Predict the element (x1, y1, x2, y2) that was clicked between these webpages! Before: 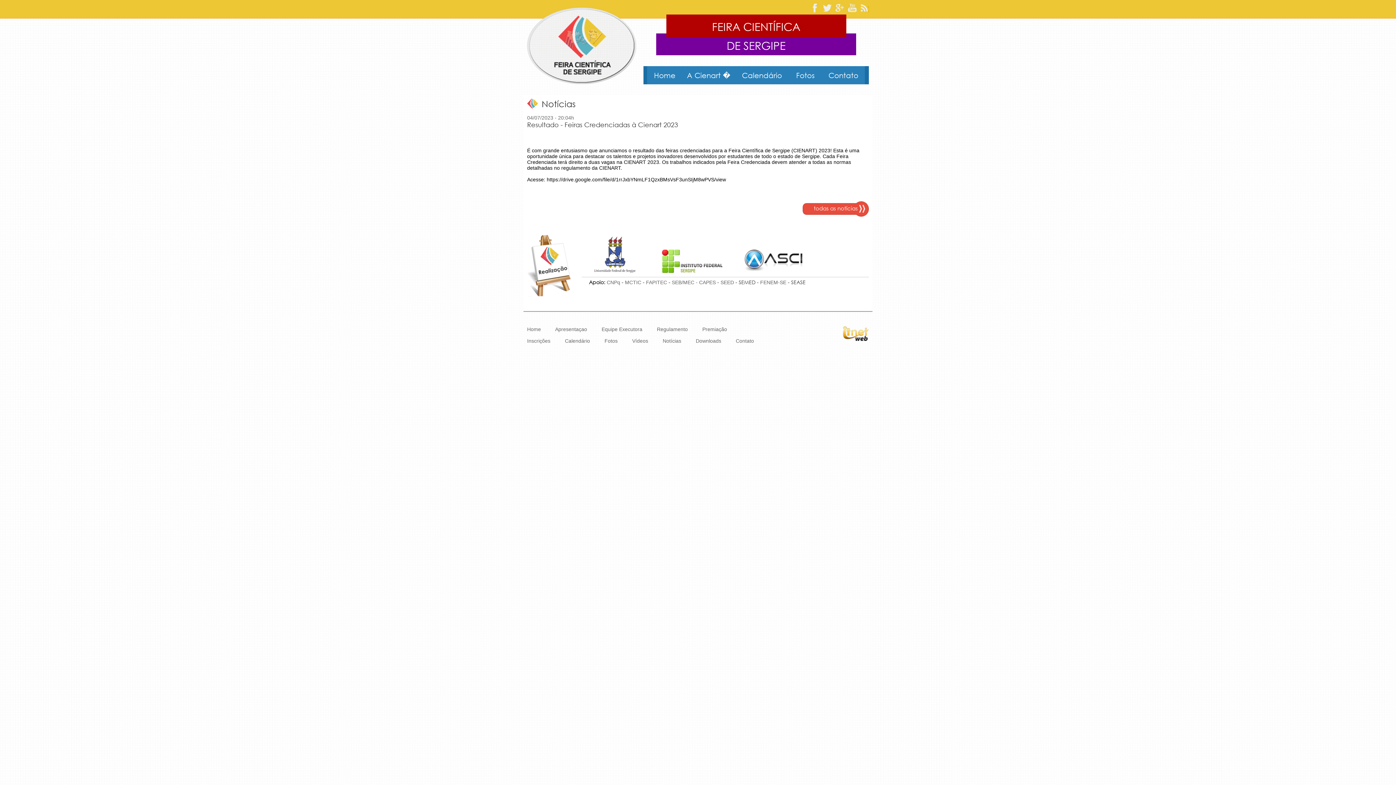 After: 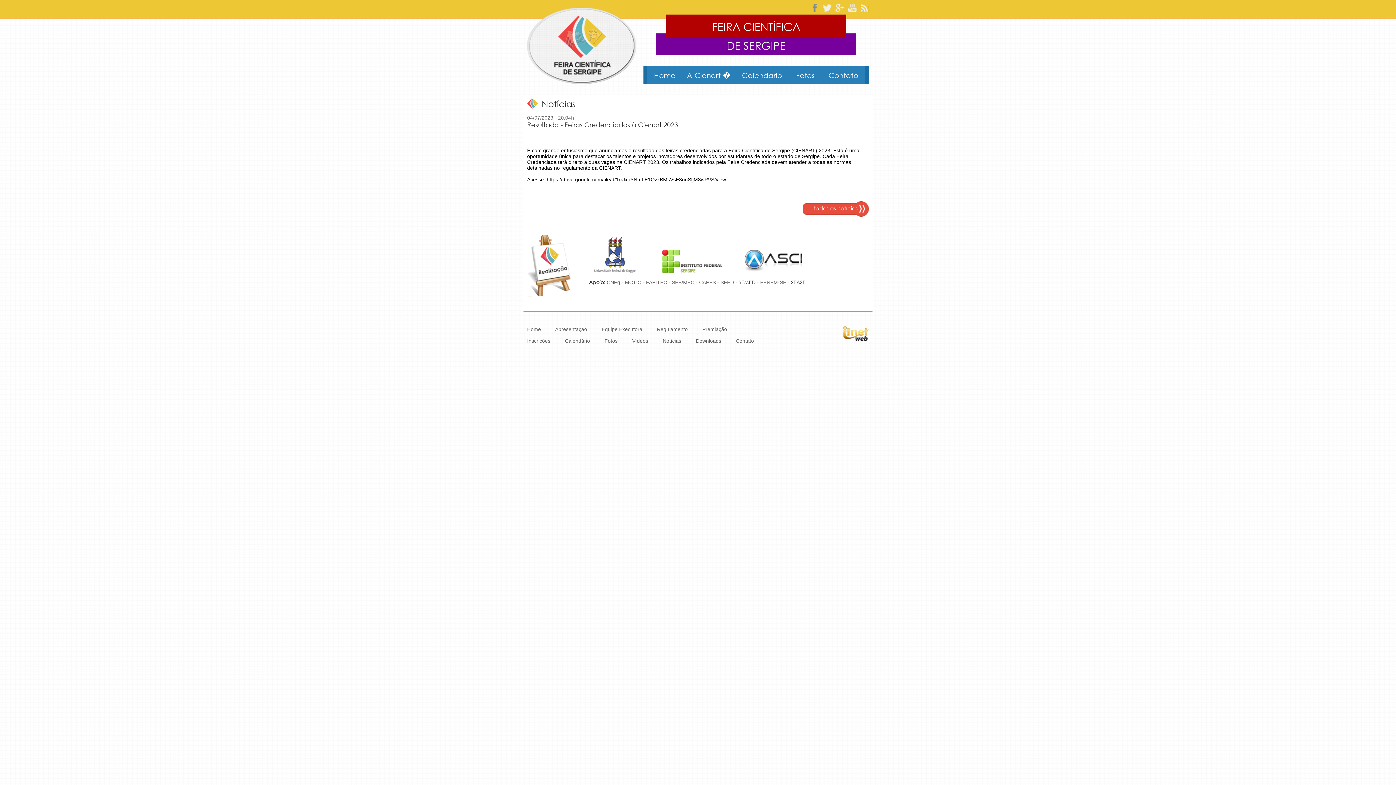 Action: bbox: (810, 3, 819, 12)